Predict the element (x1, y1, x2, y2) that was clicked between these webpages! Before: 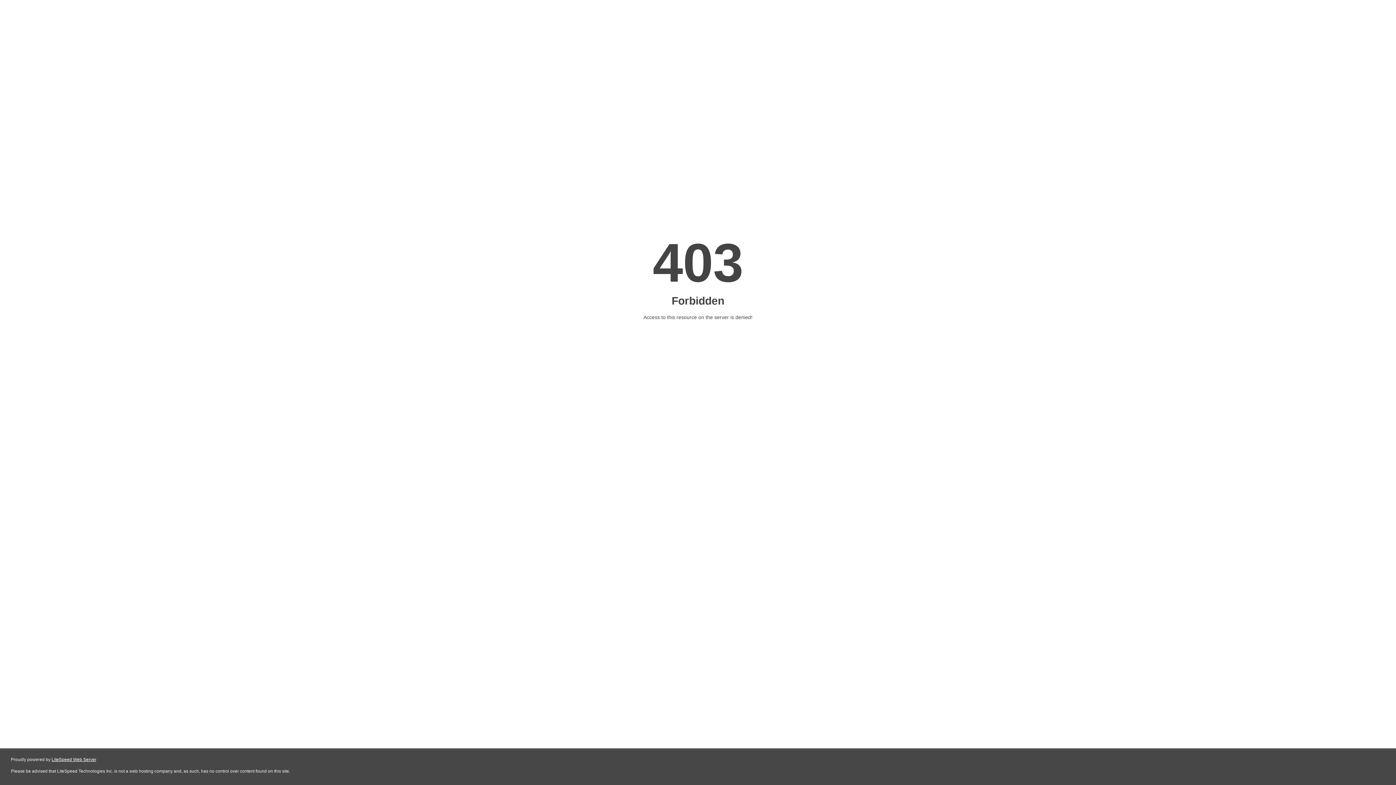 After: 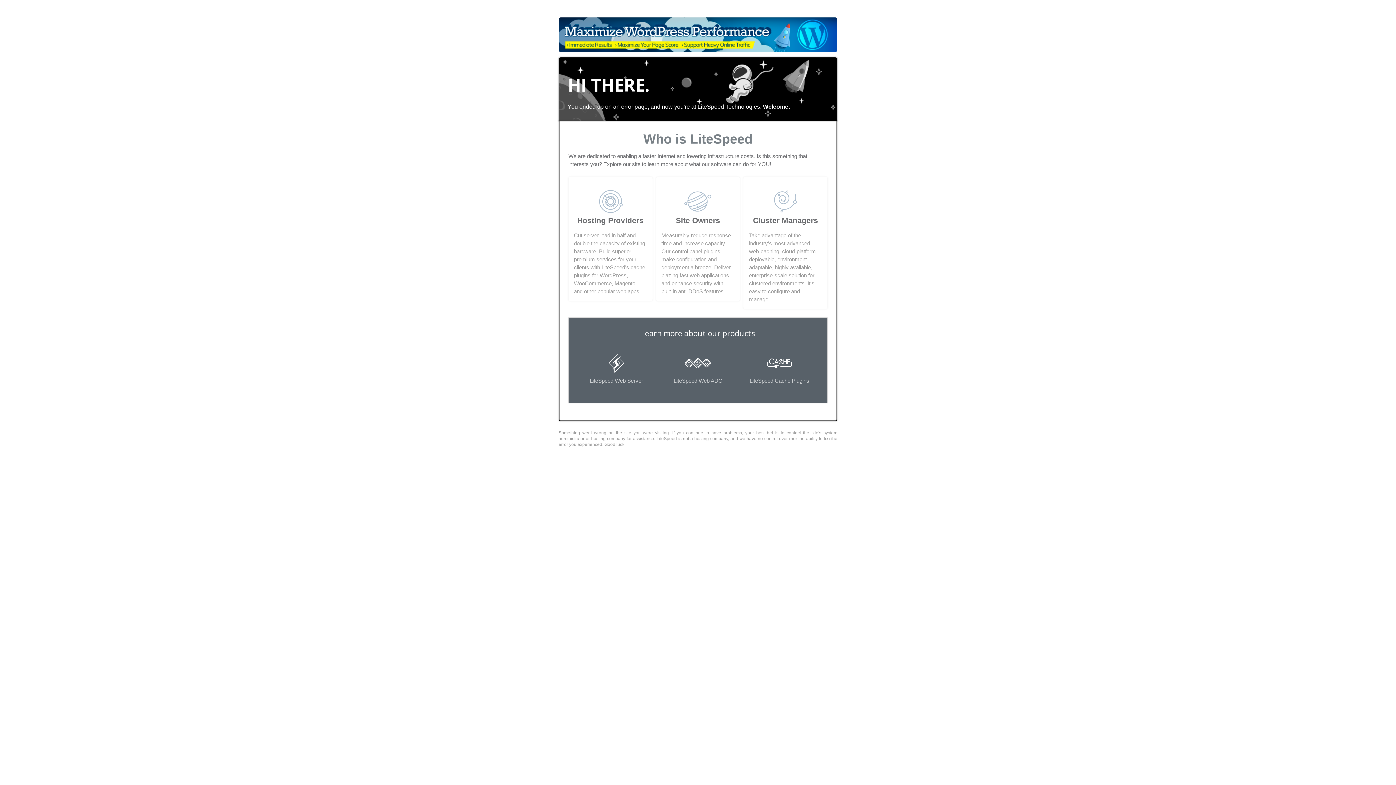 Action: label: LiteSpeed Web Server bbox: (51, 757, 96, 762)